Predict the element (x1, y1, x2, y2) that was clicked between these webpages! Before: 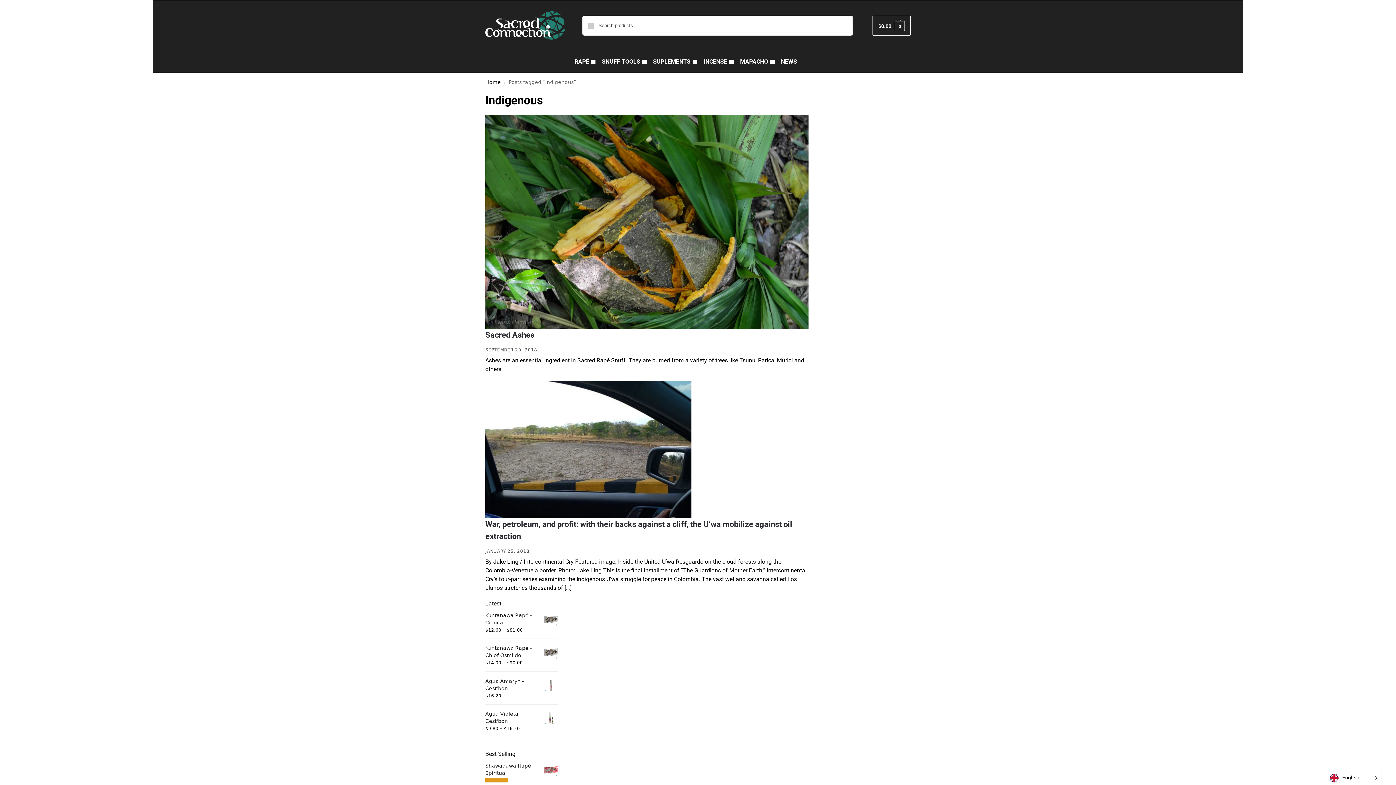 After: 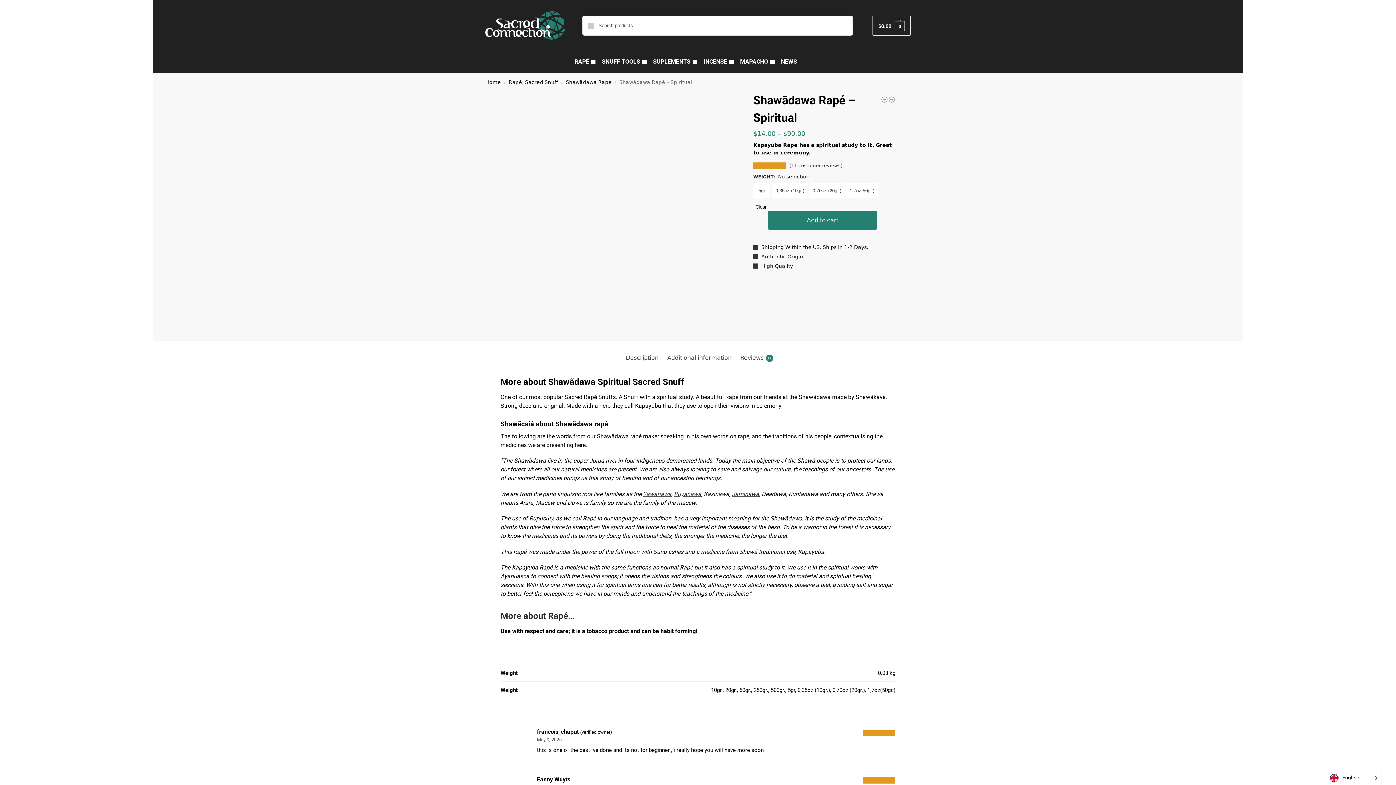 Action: label: Shawãdawa Rapé - Spiritual bbox: (485, 762, 557, 776)